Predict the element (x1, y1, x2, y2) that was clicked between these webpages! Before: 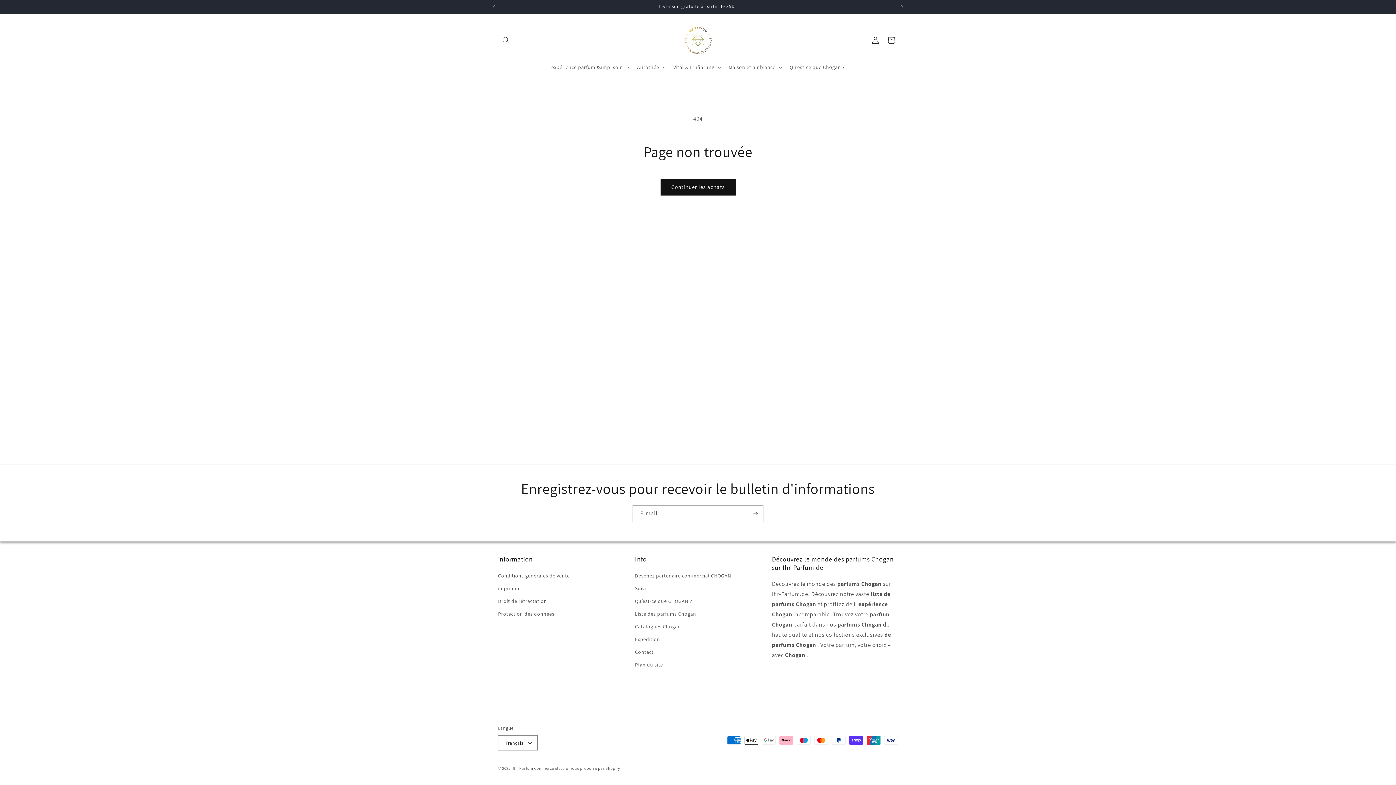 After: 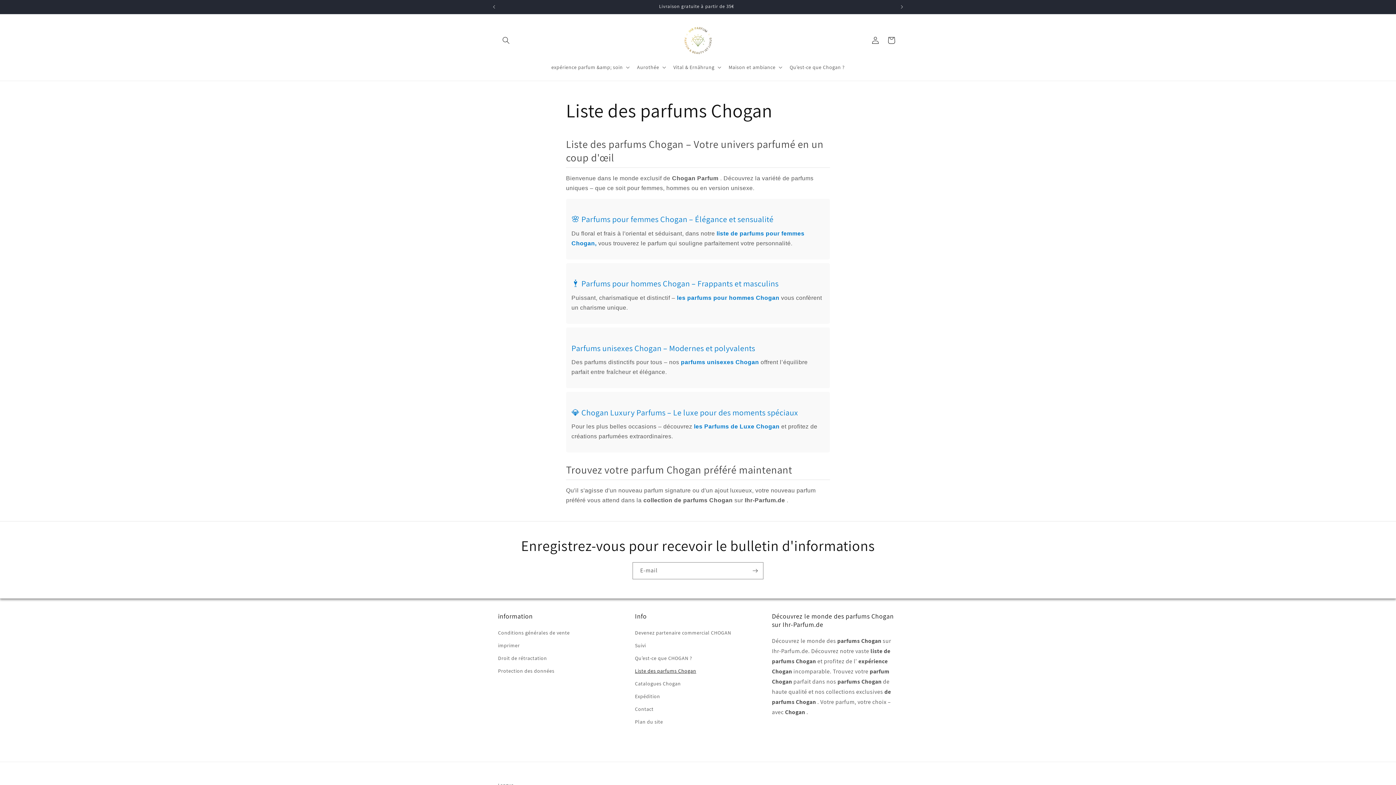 Action: bbox: (635, 608, 696, 620) label: Liste des parfums Chogan